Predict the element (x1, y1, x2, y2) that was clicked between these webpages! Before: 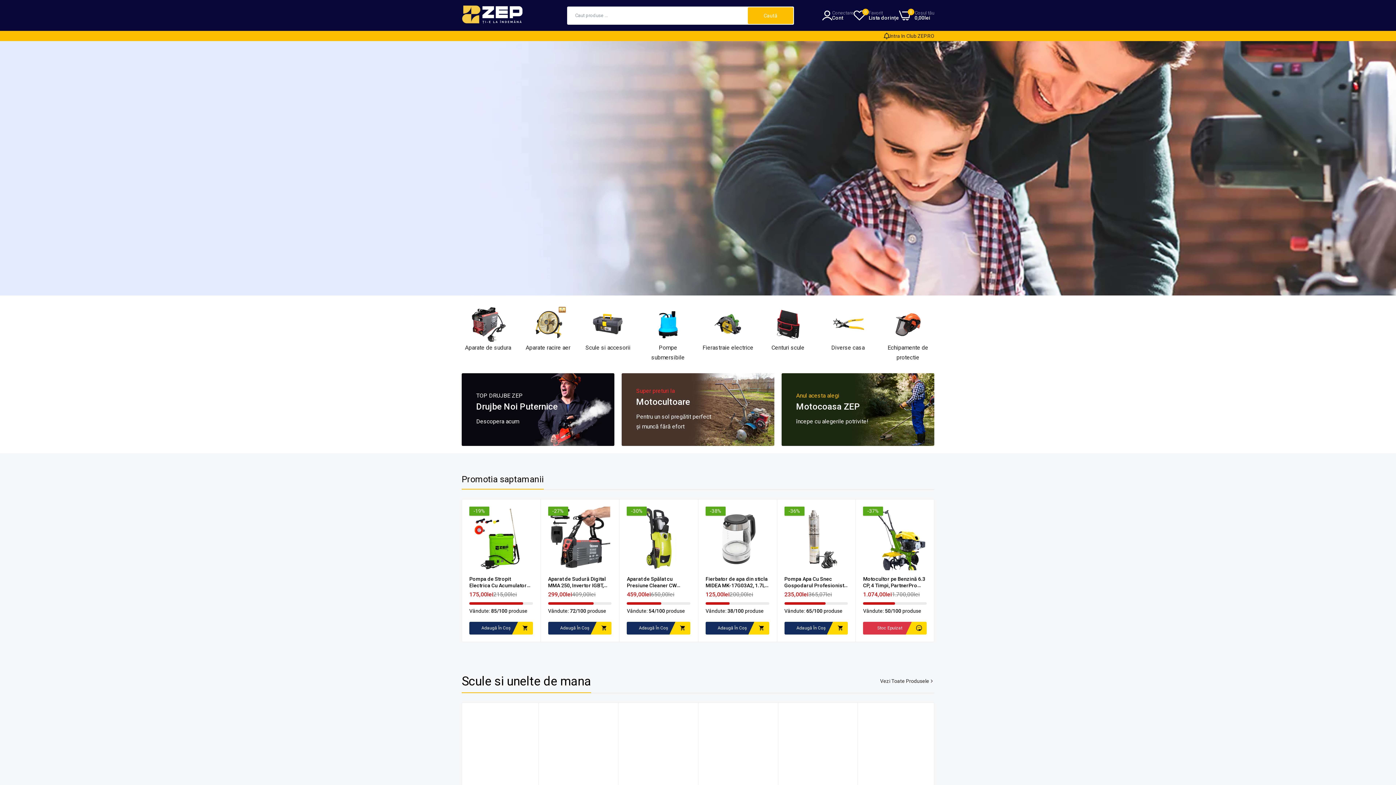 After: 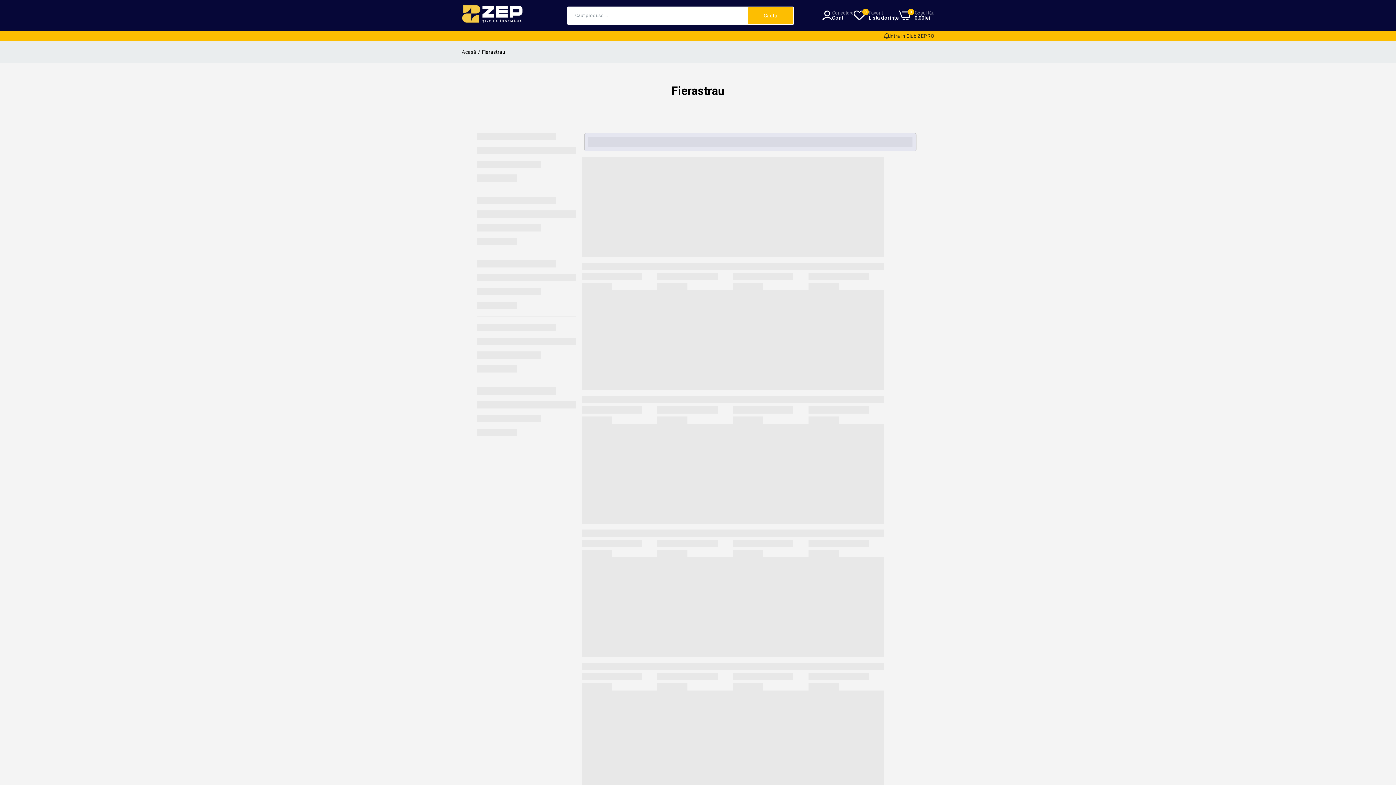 Action: bbox: (710, 306, 746, 342) label: link